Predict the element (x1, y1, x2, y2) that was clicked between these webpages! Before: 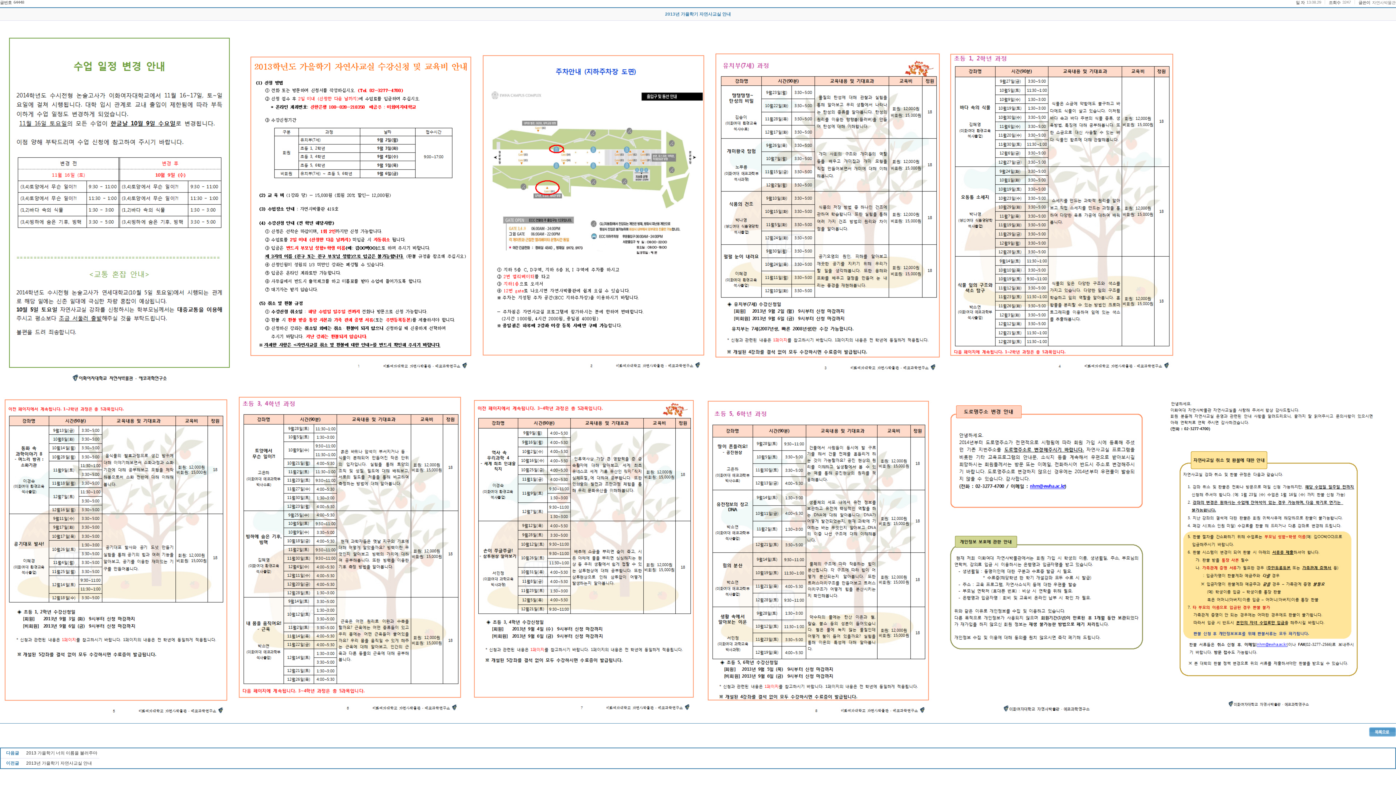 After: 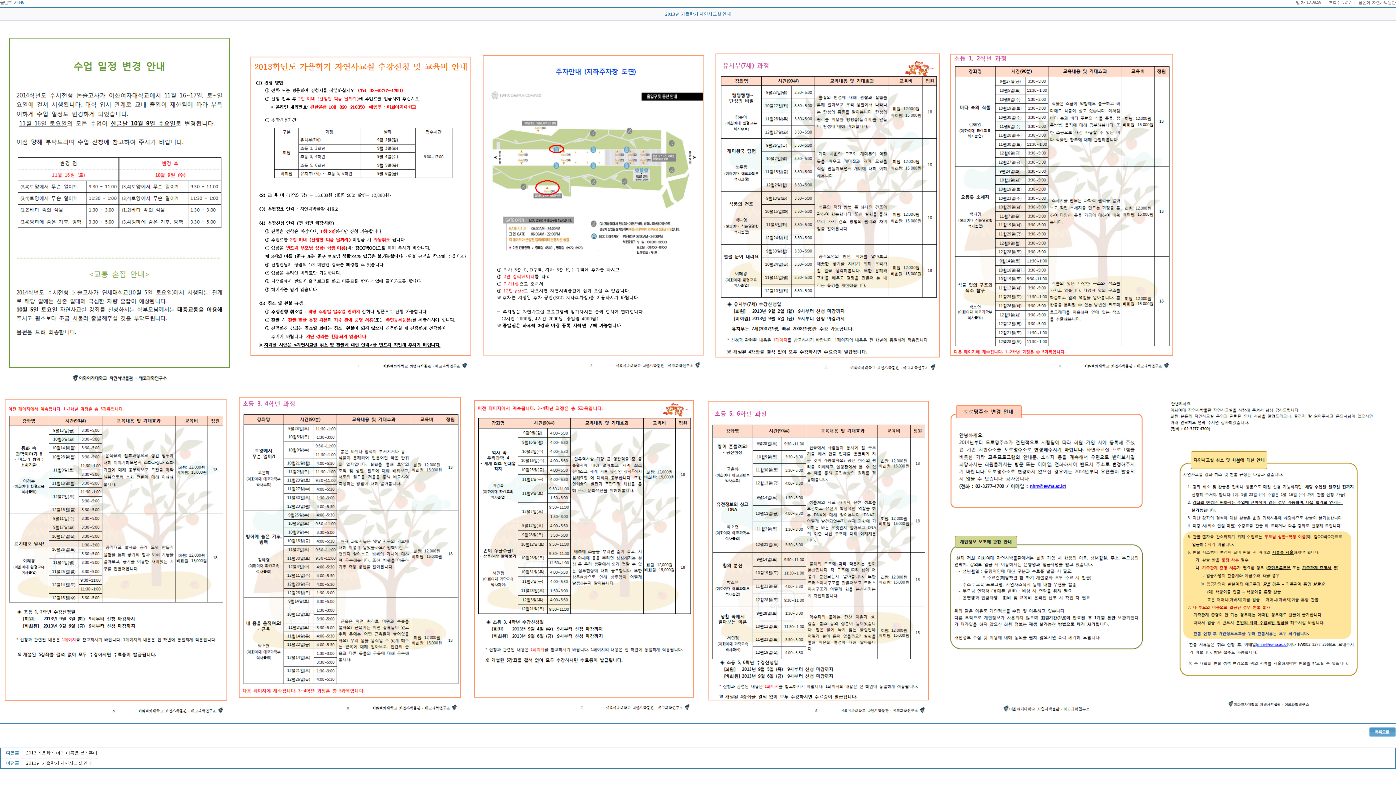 Action: bbox: (13, 0, 24, 4) label: 64448